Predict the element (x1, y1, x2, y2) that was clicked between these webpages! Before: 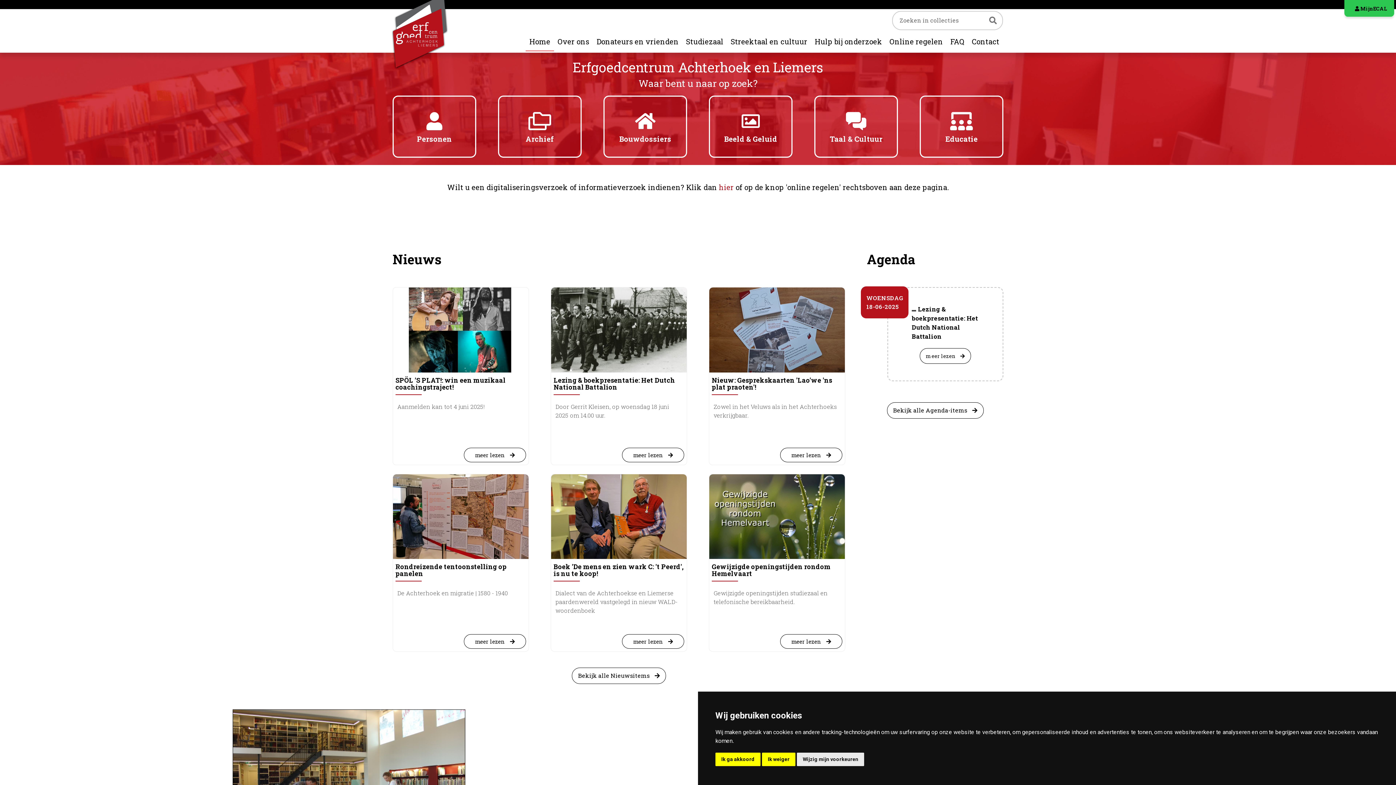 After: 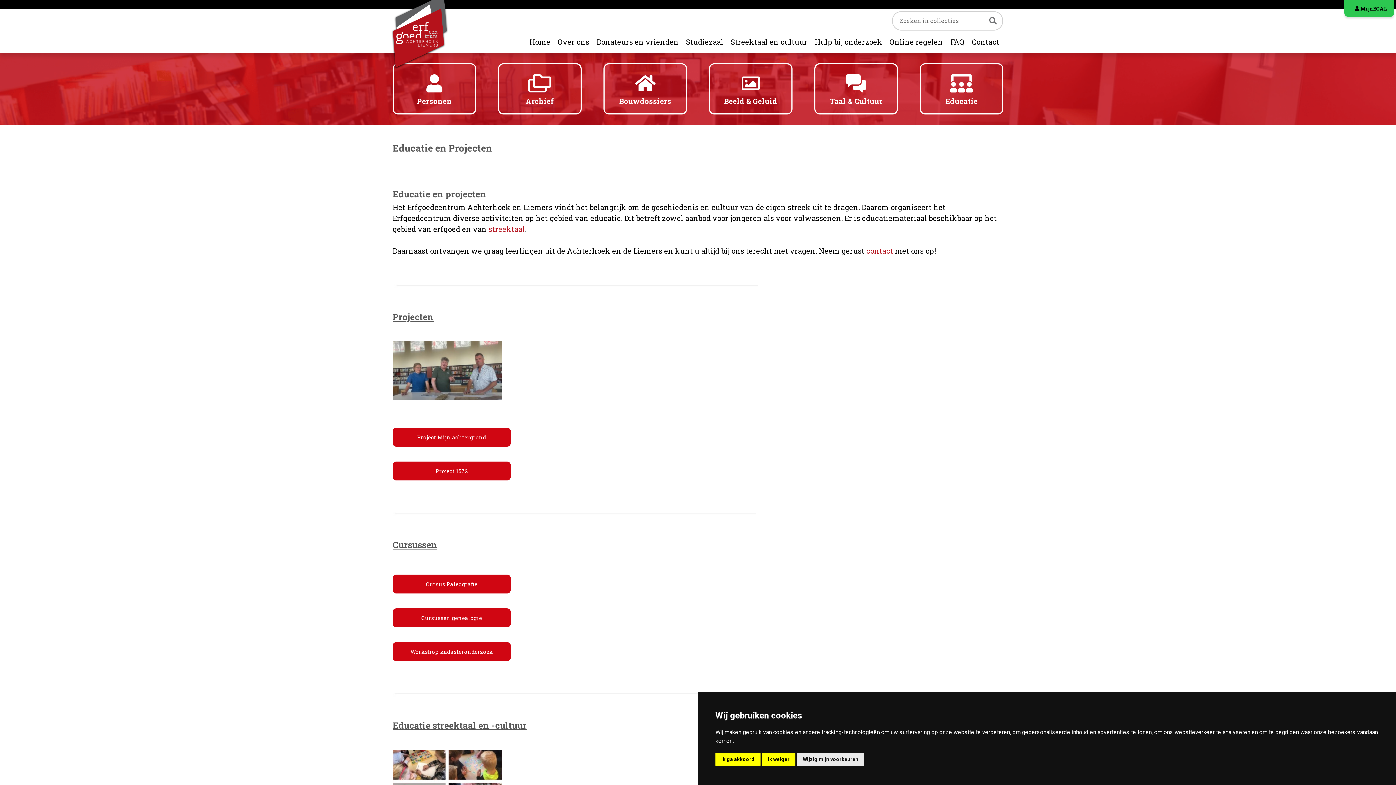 Action: bbox: (921, 104, 1002, 139) label: Educatie